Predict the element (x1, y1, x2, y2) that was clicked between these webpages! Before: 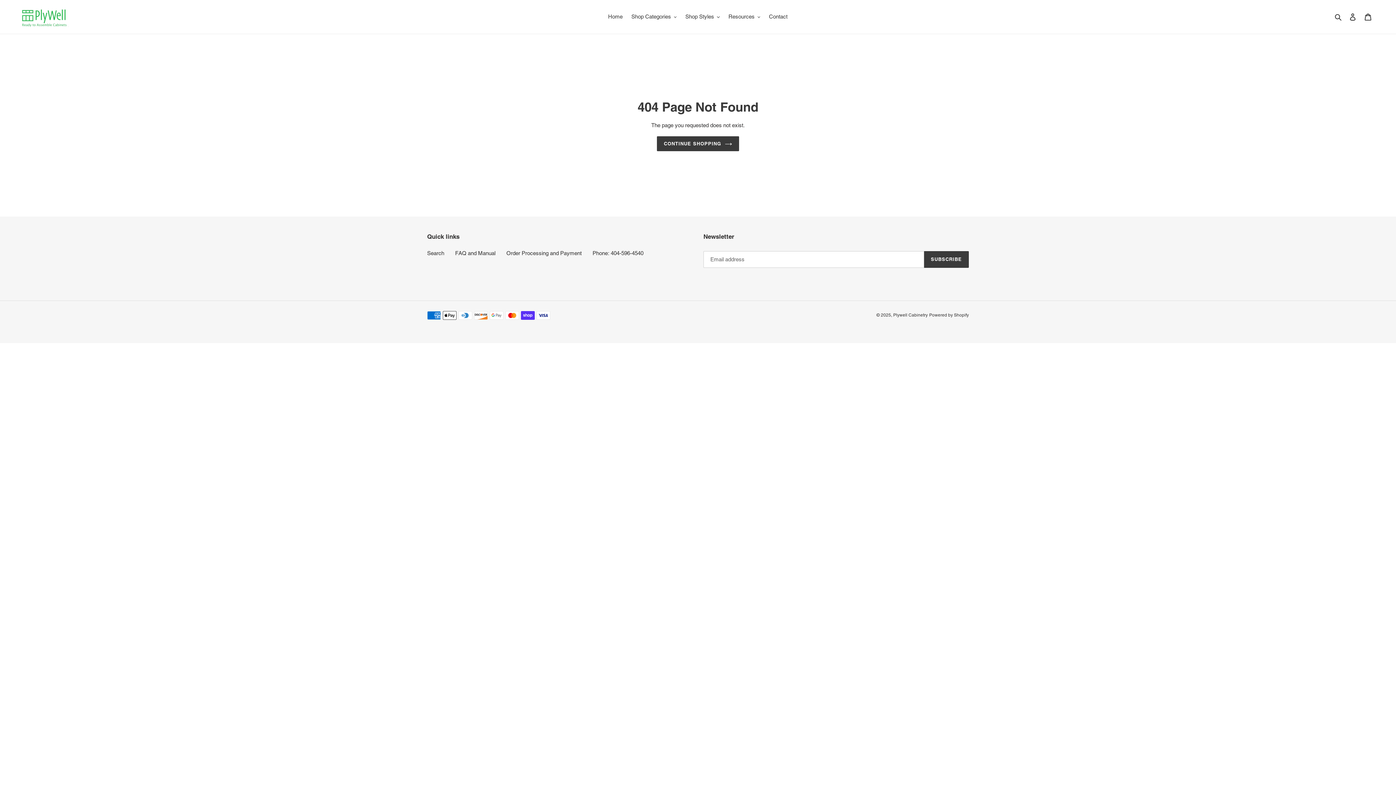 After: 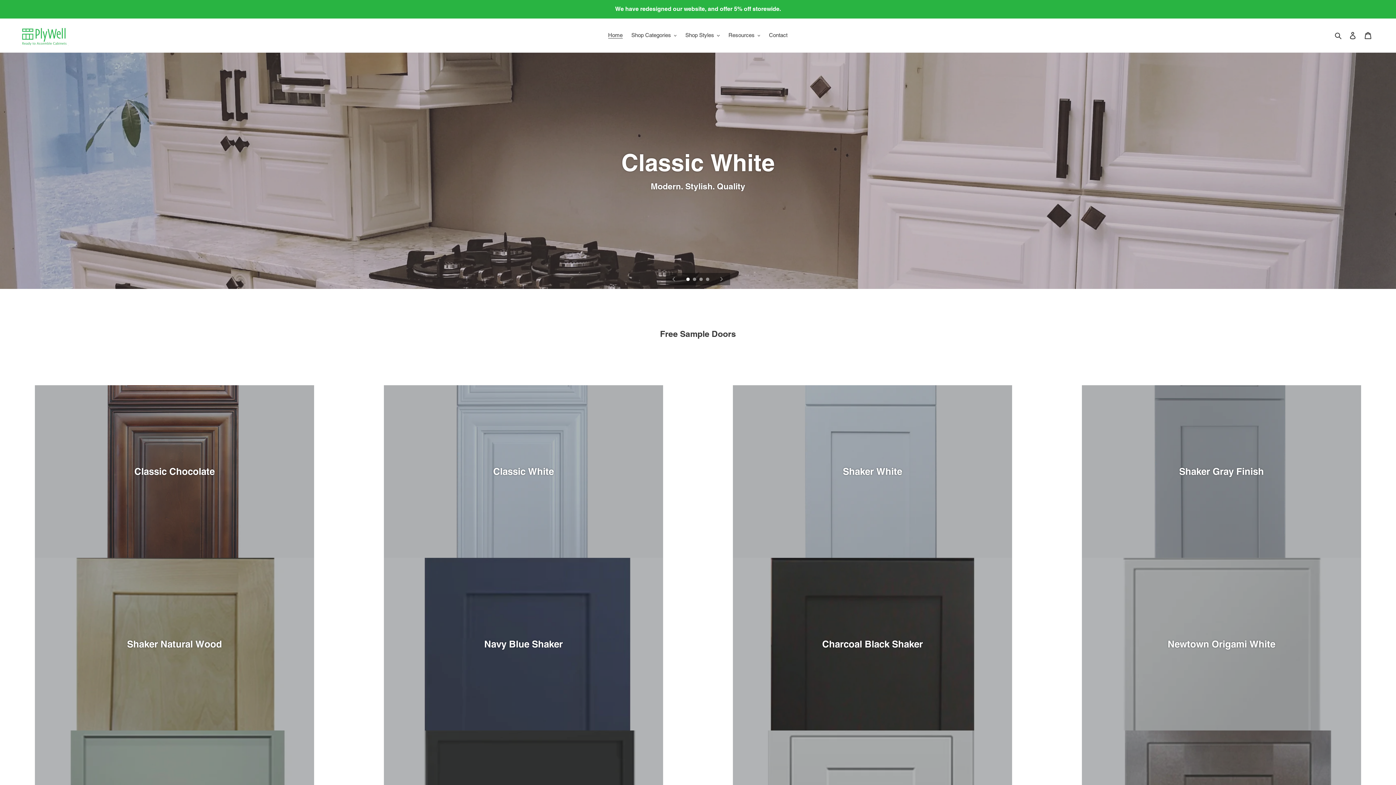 Action: bbox: (893, 312, 928, 317) label: Plywell Cabinetry